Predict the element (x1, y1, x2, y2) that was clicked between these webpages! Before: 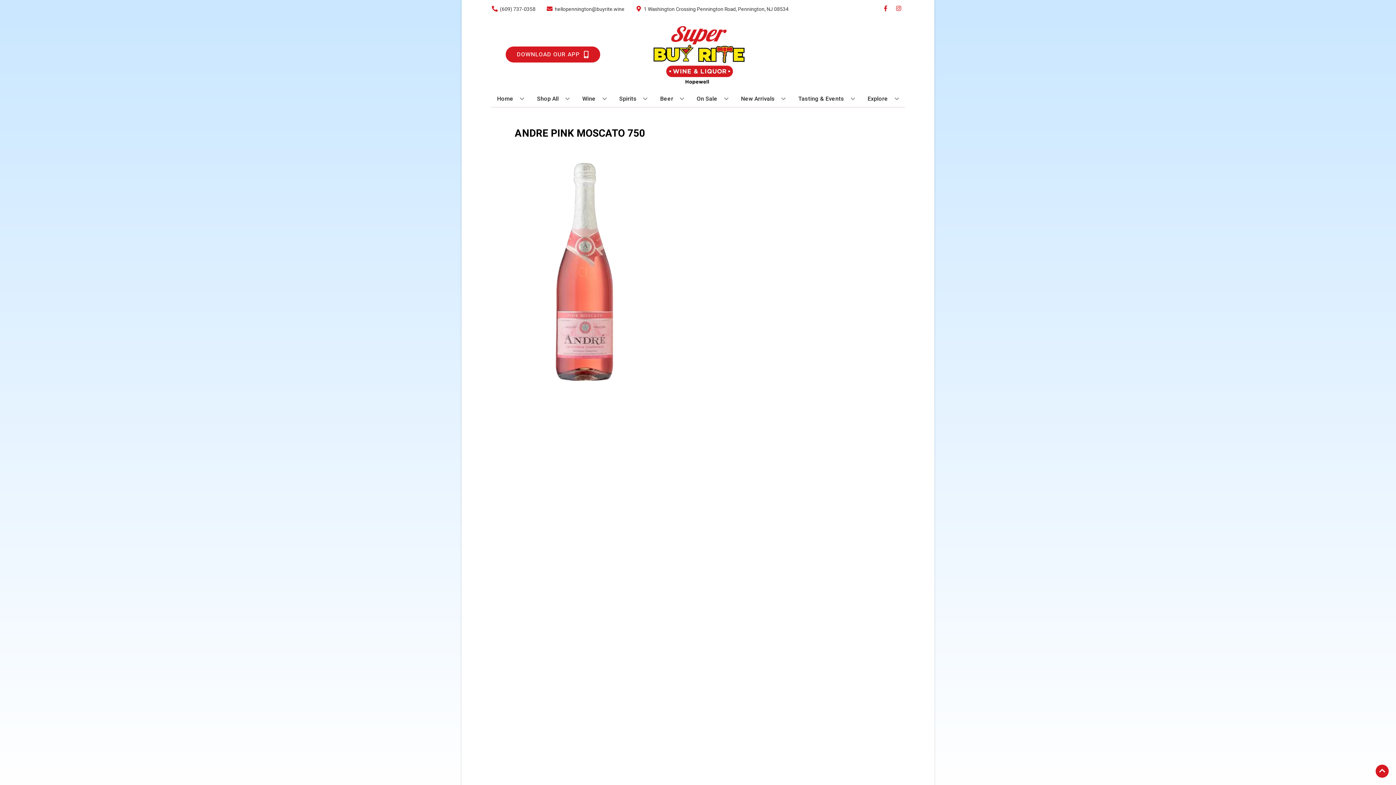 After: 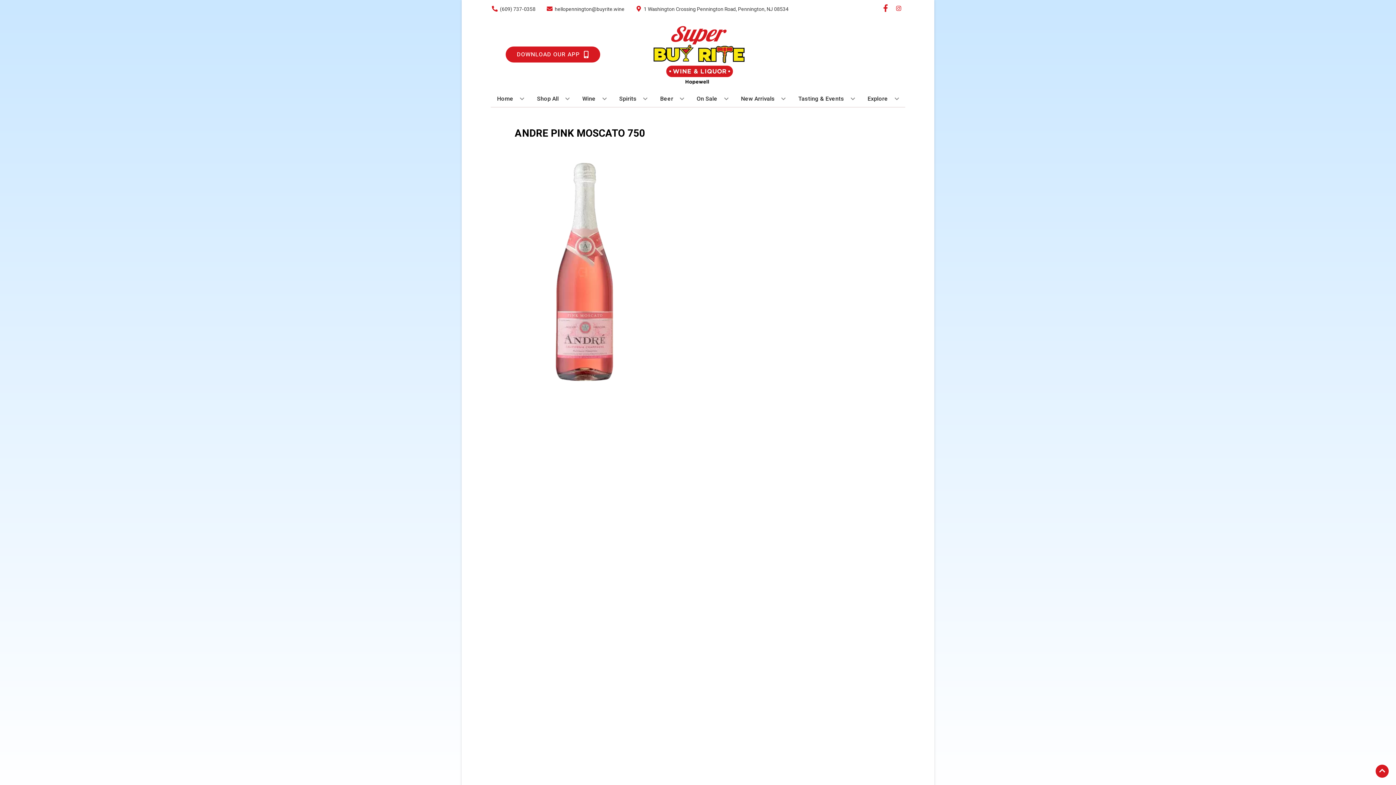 Action: label: Opens facebook in a new tab bbox: (879, 5, 892, 12)